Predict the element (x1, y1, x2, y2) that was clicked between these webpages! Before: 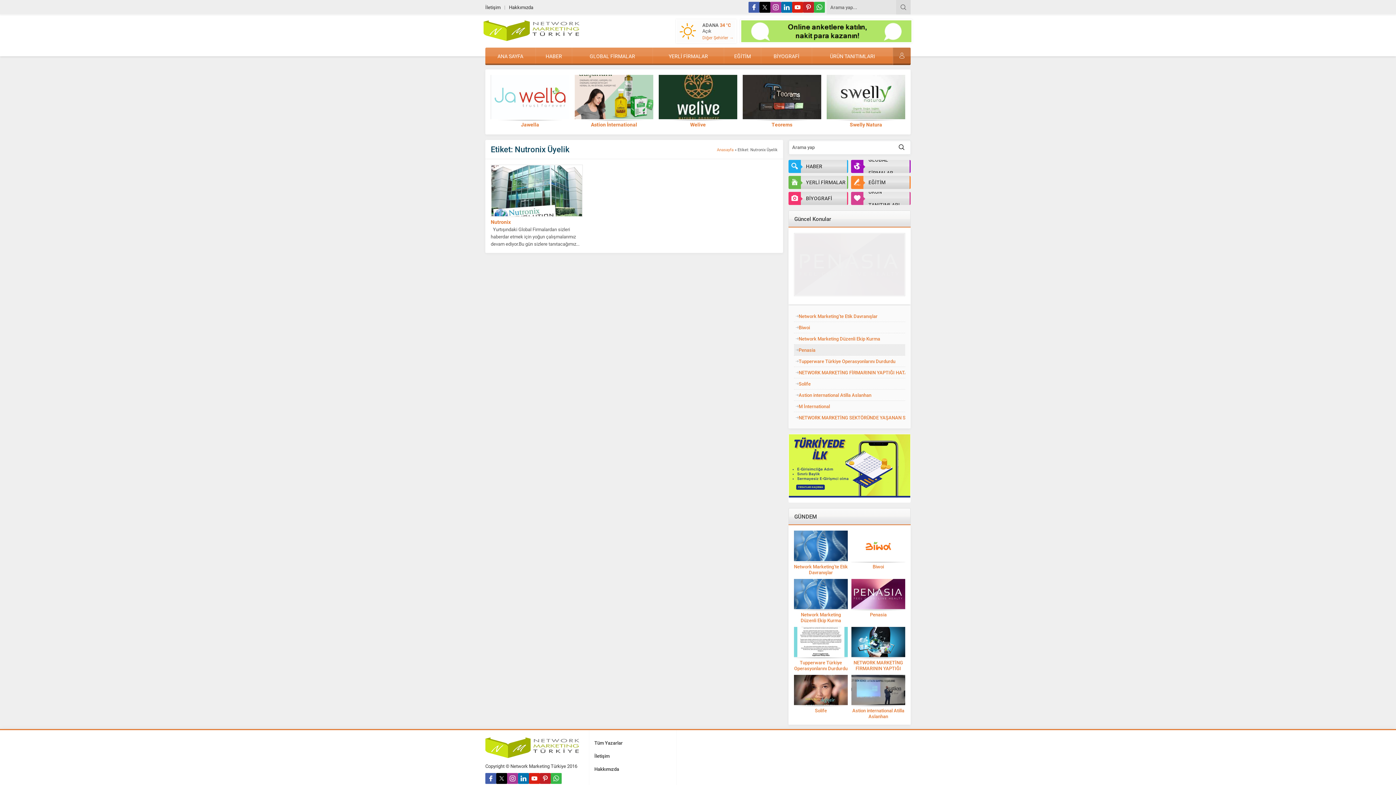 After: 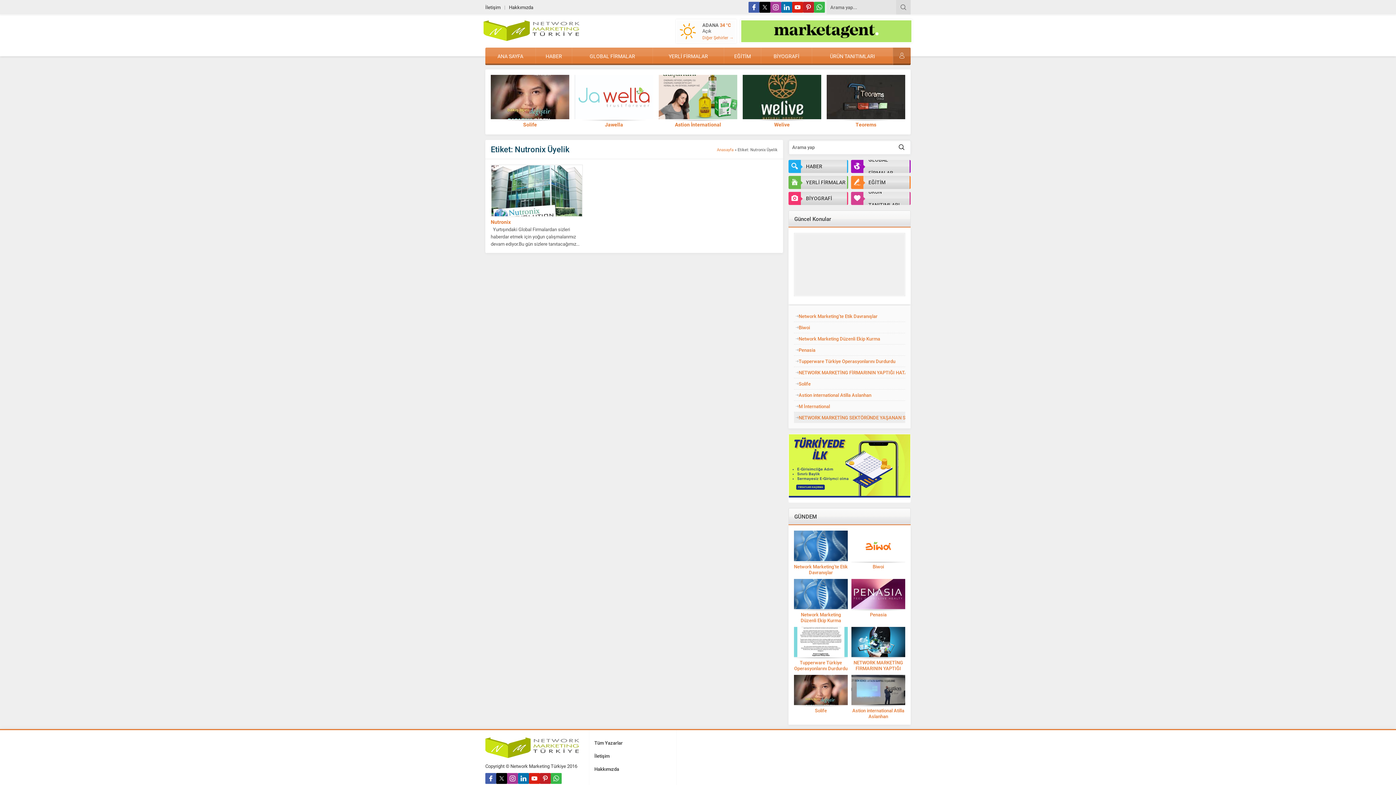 Action: bbox: (759, 1, 770, 12)